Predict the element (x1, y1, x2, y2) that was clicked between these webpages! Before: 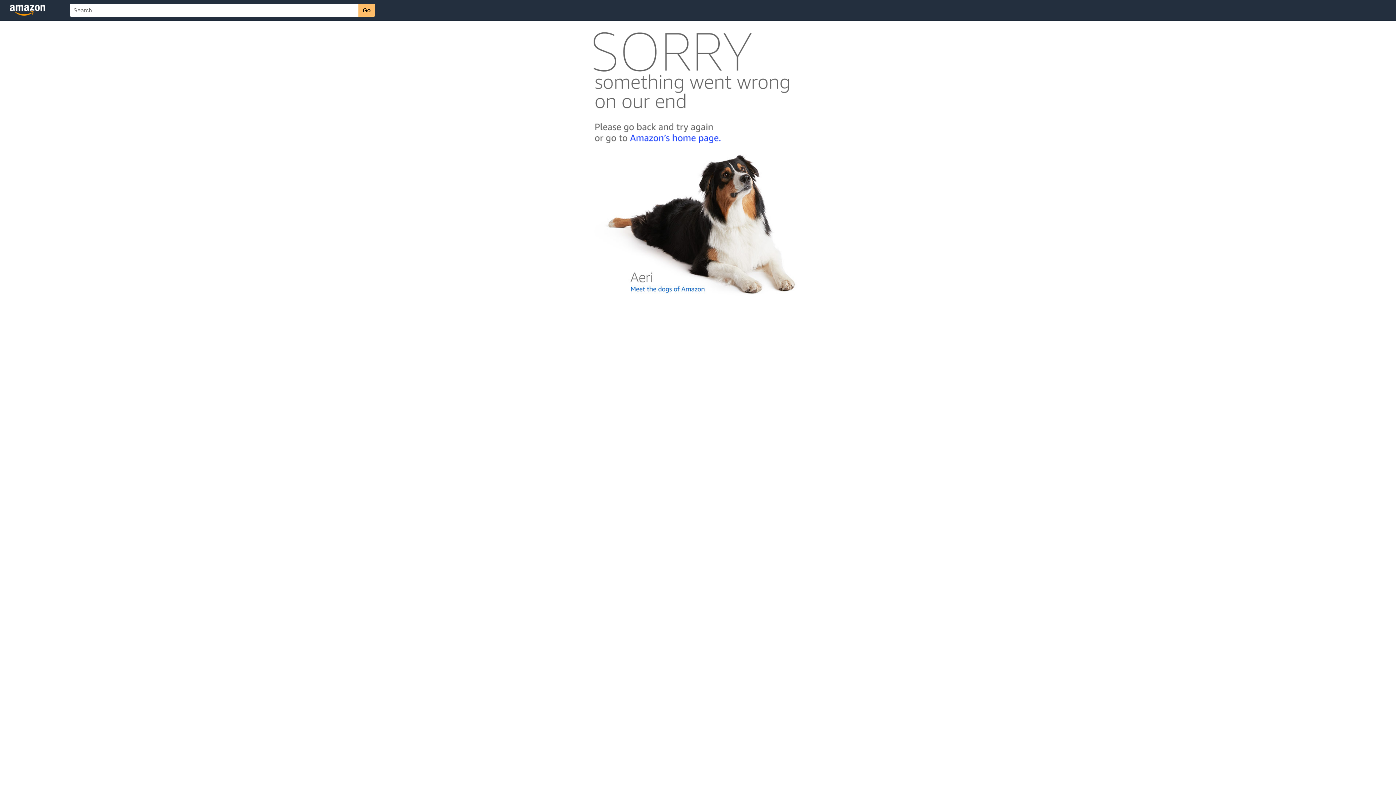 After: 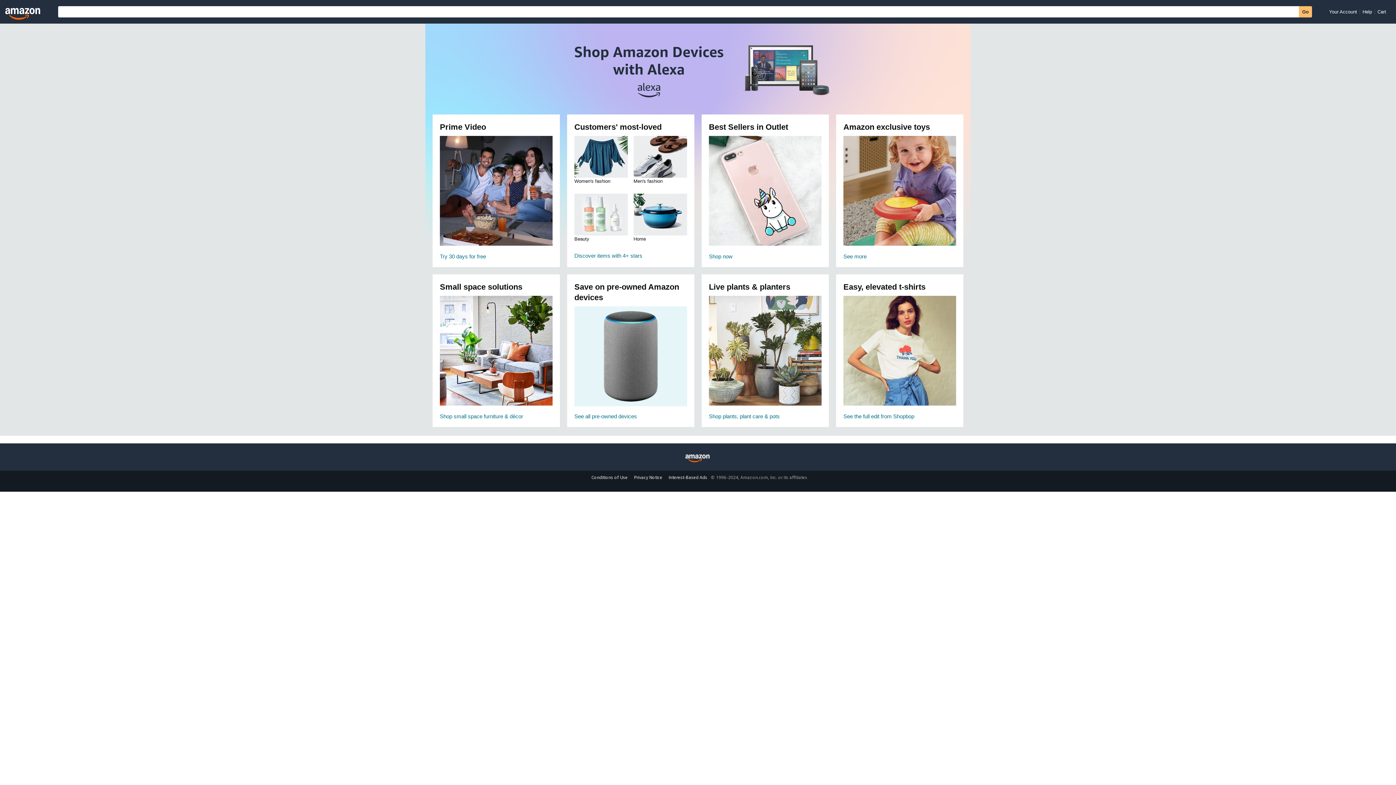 Action: bbox: (592, 142, 803, 148)